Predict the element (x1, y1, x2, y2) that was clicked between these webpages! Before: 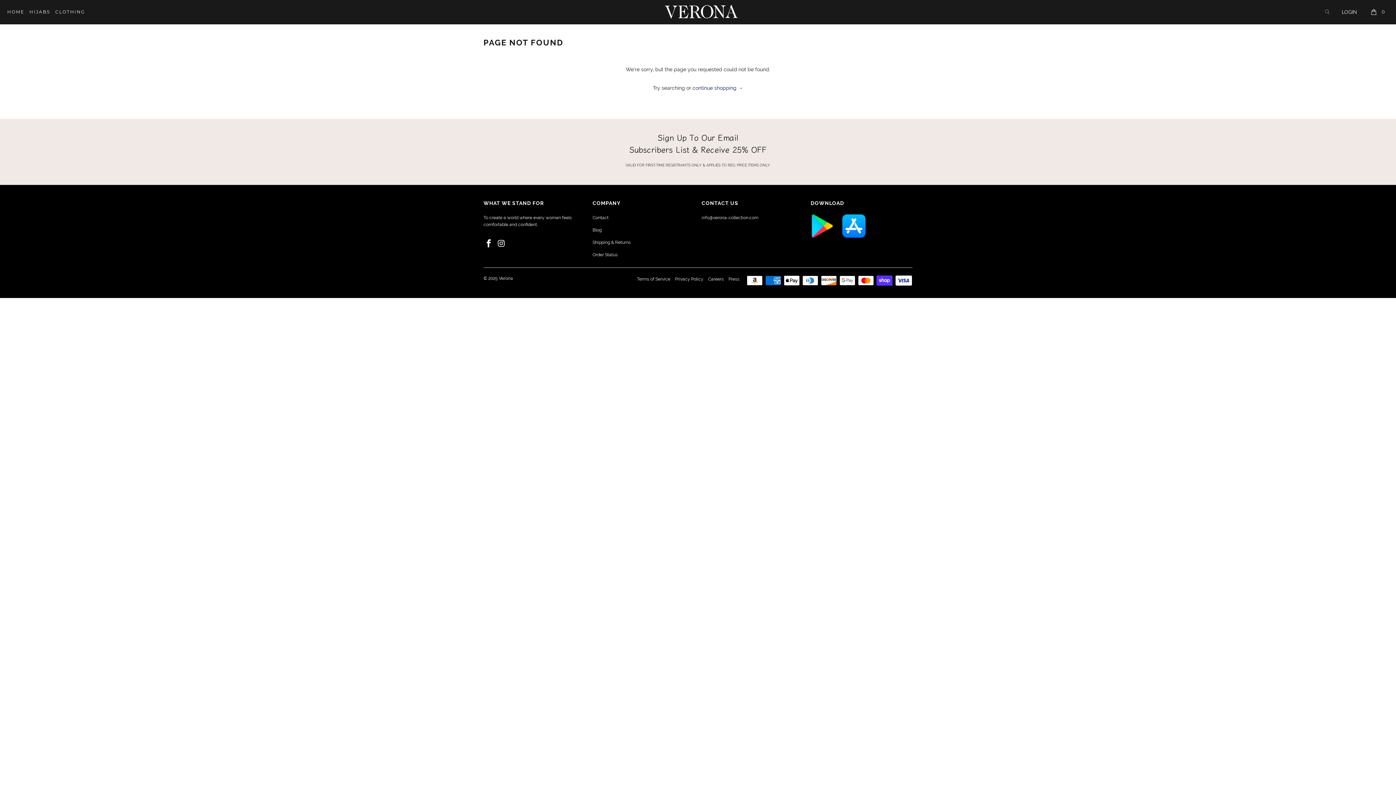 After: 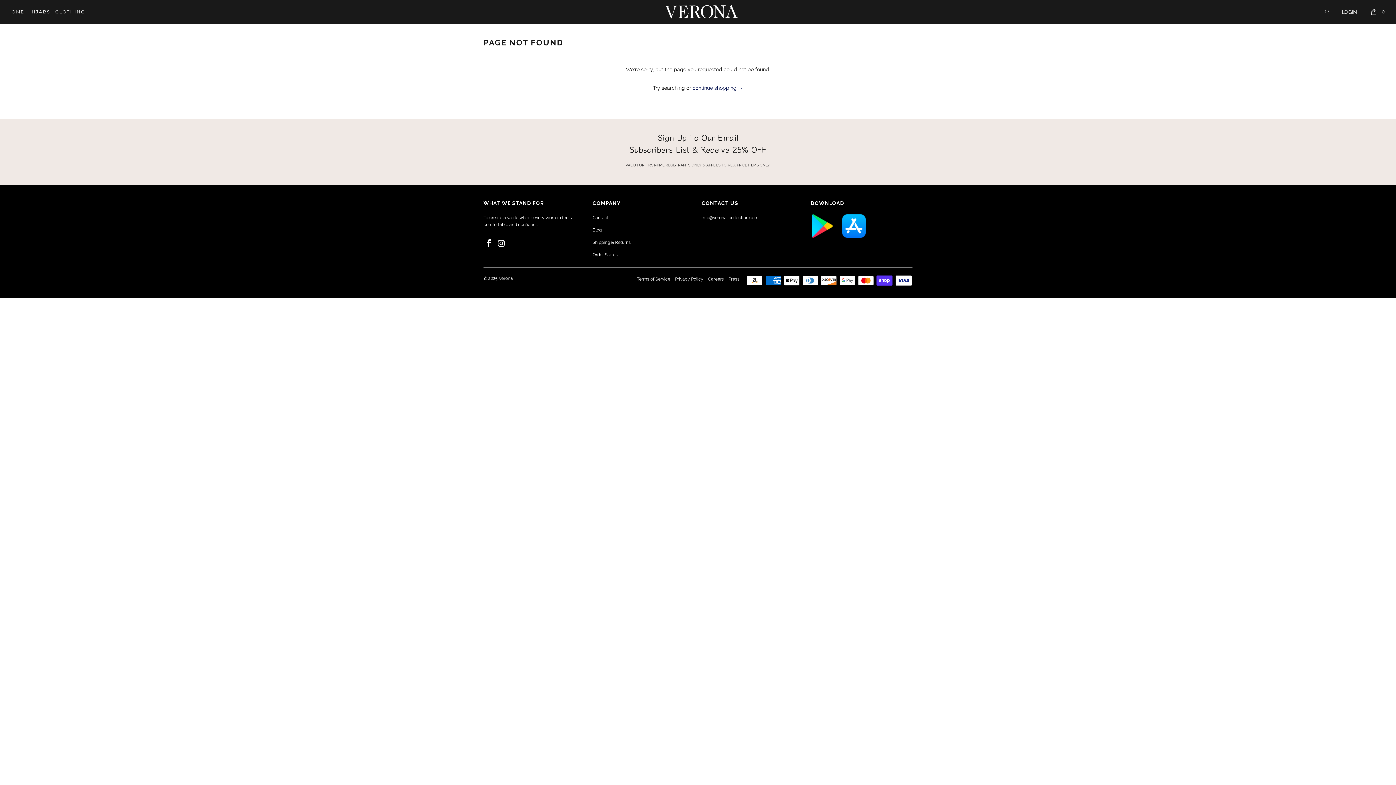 Action: bbox: (496, 239, 507, 248)